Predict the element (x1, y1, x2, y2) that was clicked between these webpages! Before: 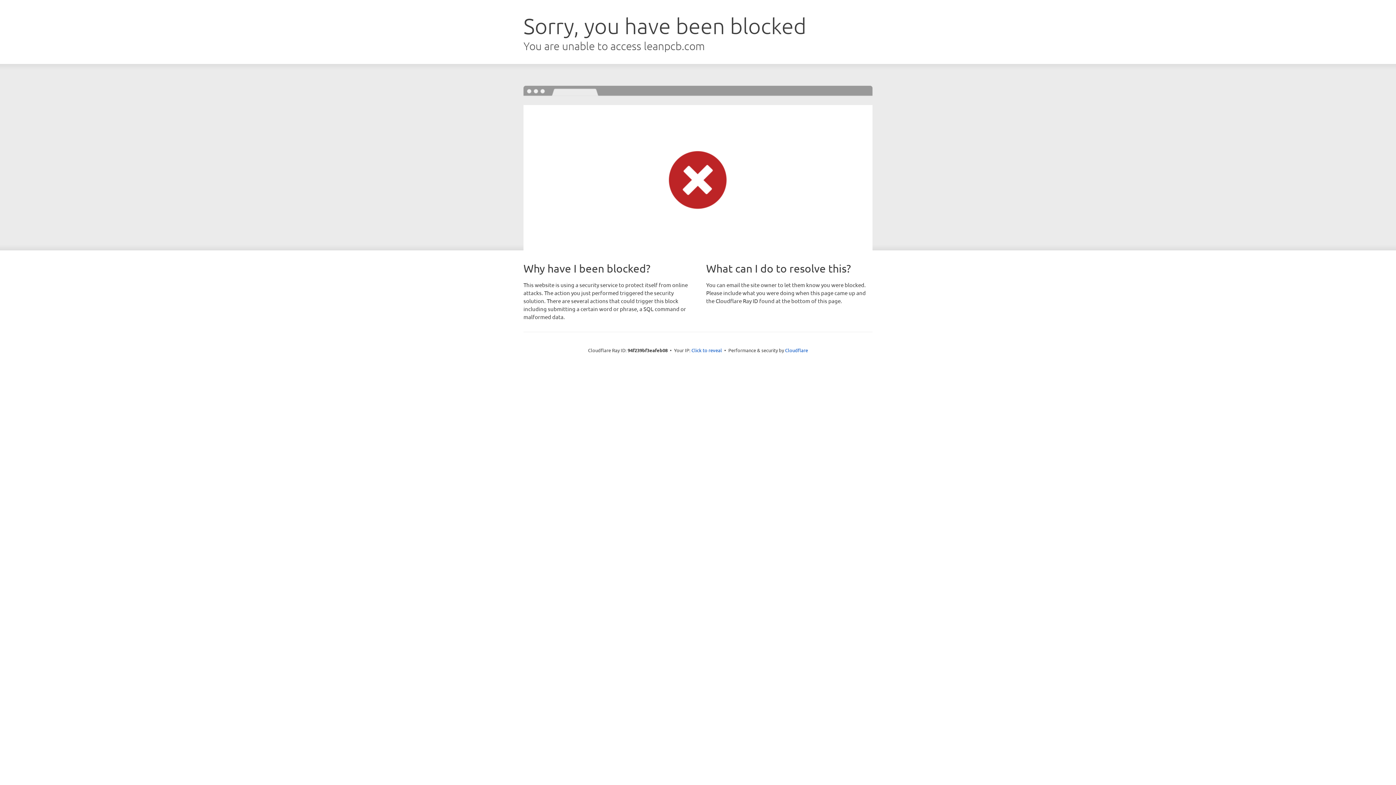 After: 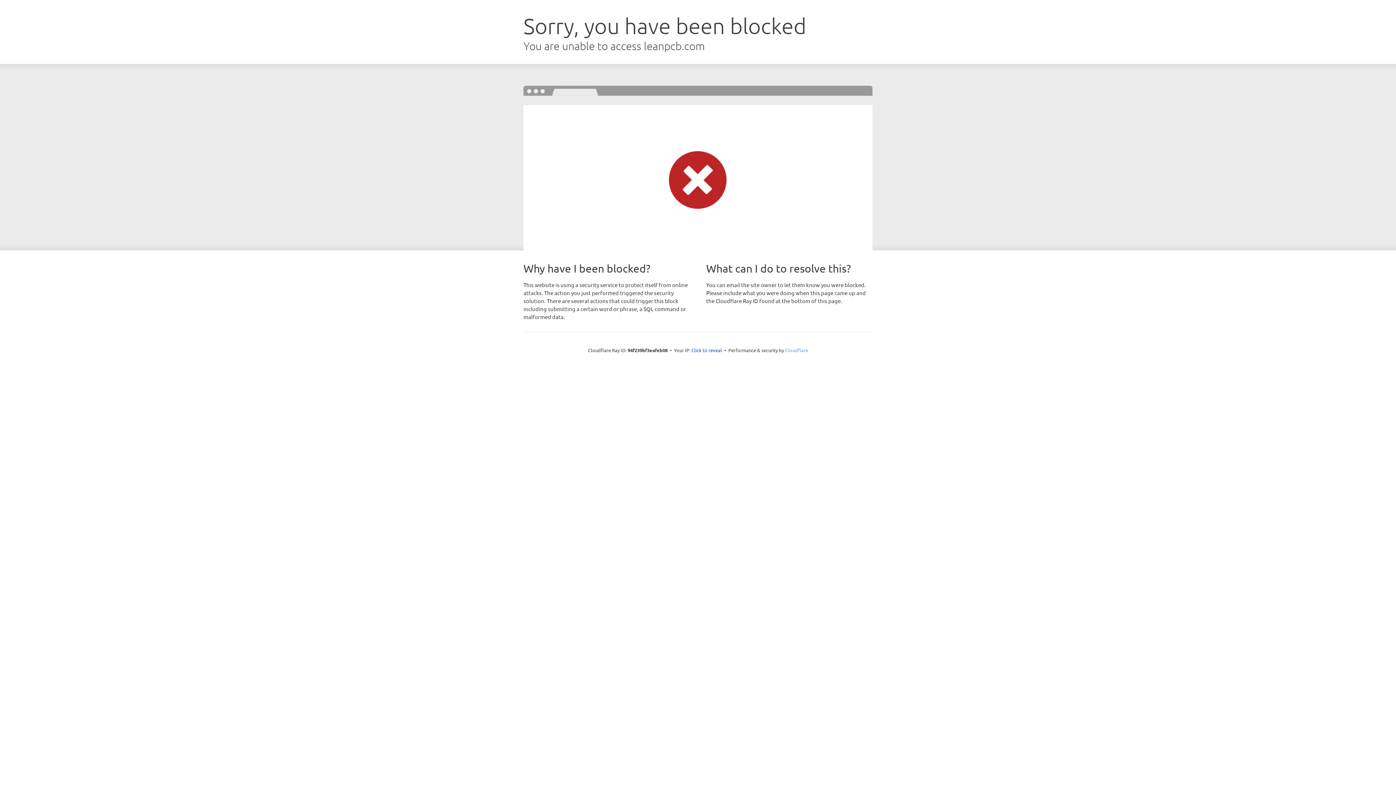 Action: label: Cloudflare bbox: (785, 347, 808, 353)